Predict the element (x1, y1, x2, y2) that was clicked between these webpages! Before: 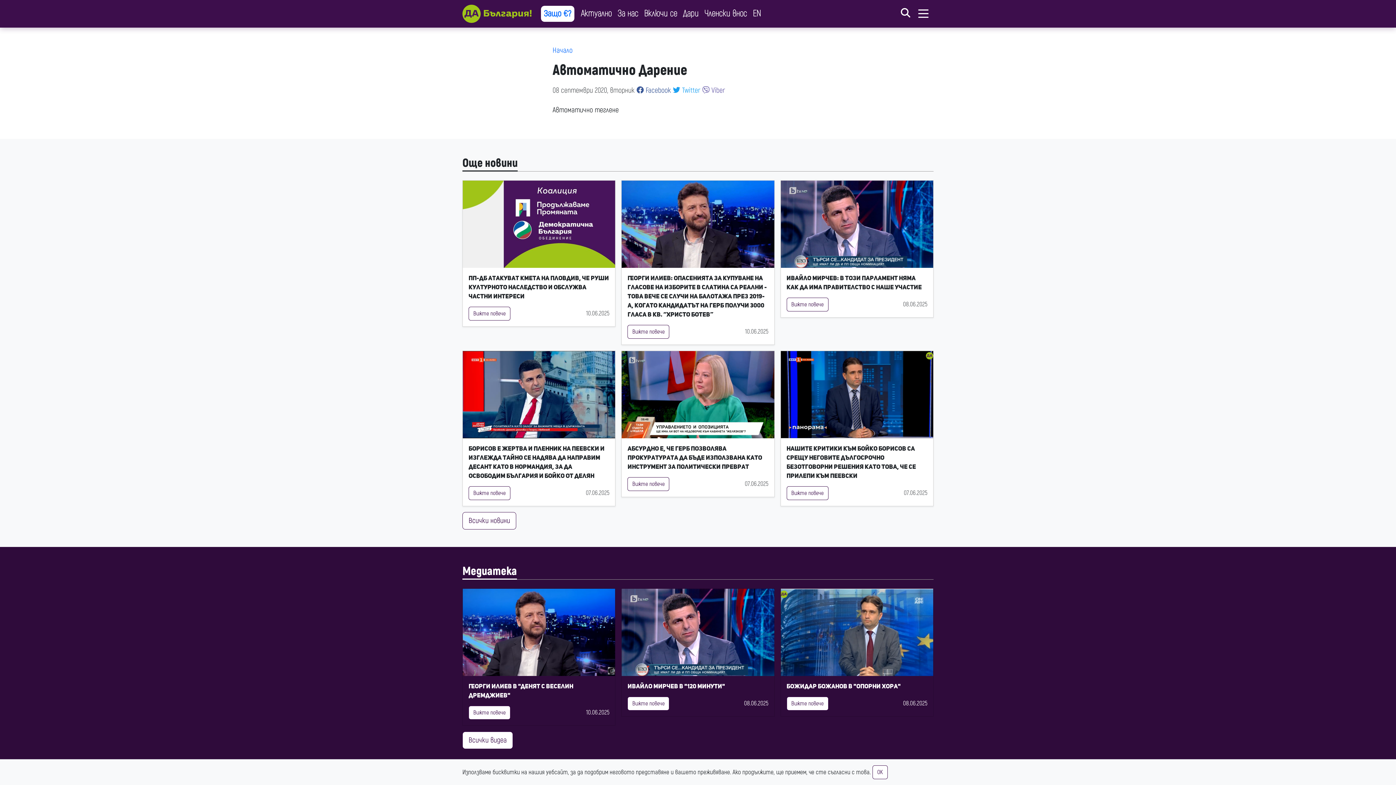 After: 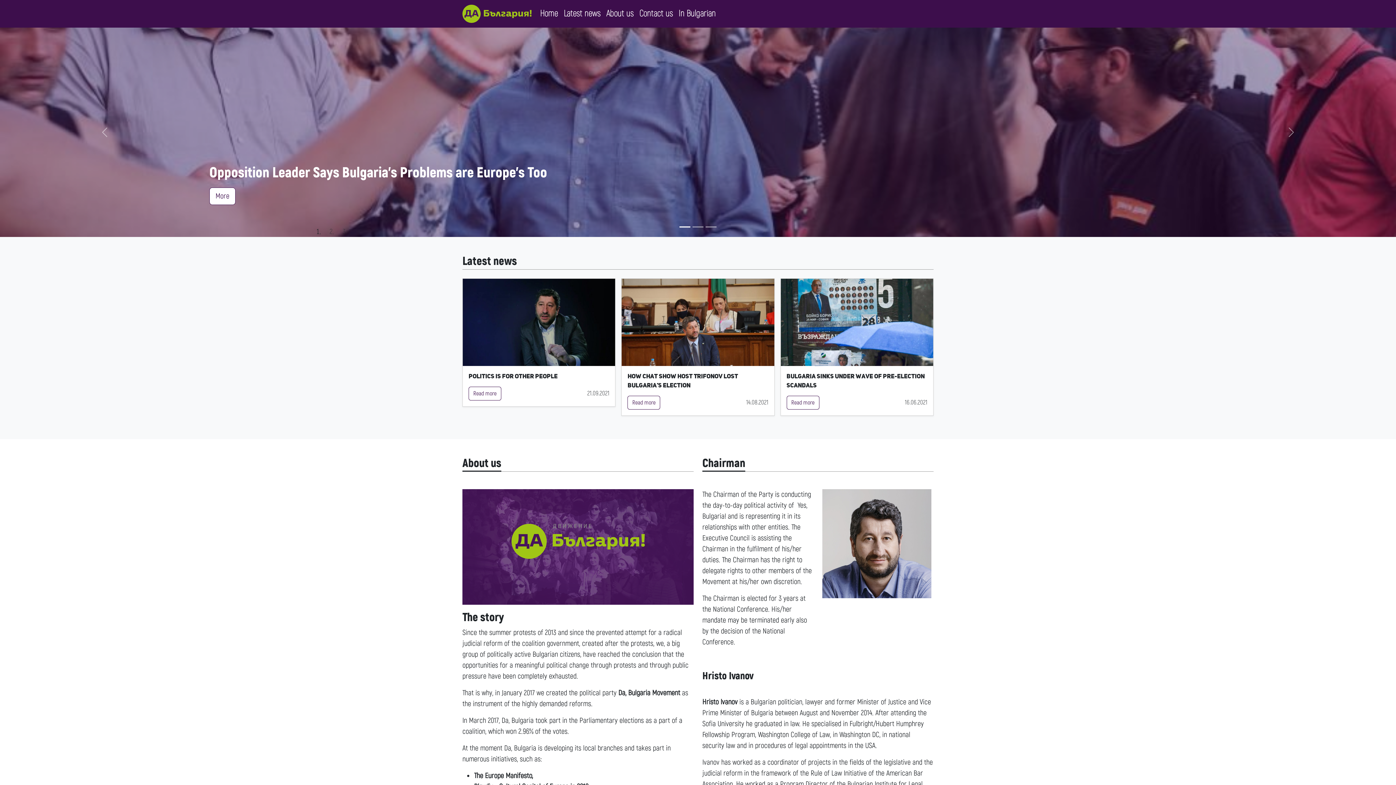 Action: label: EN bbox: (750, 4, 764, 23)